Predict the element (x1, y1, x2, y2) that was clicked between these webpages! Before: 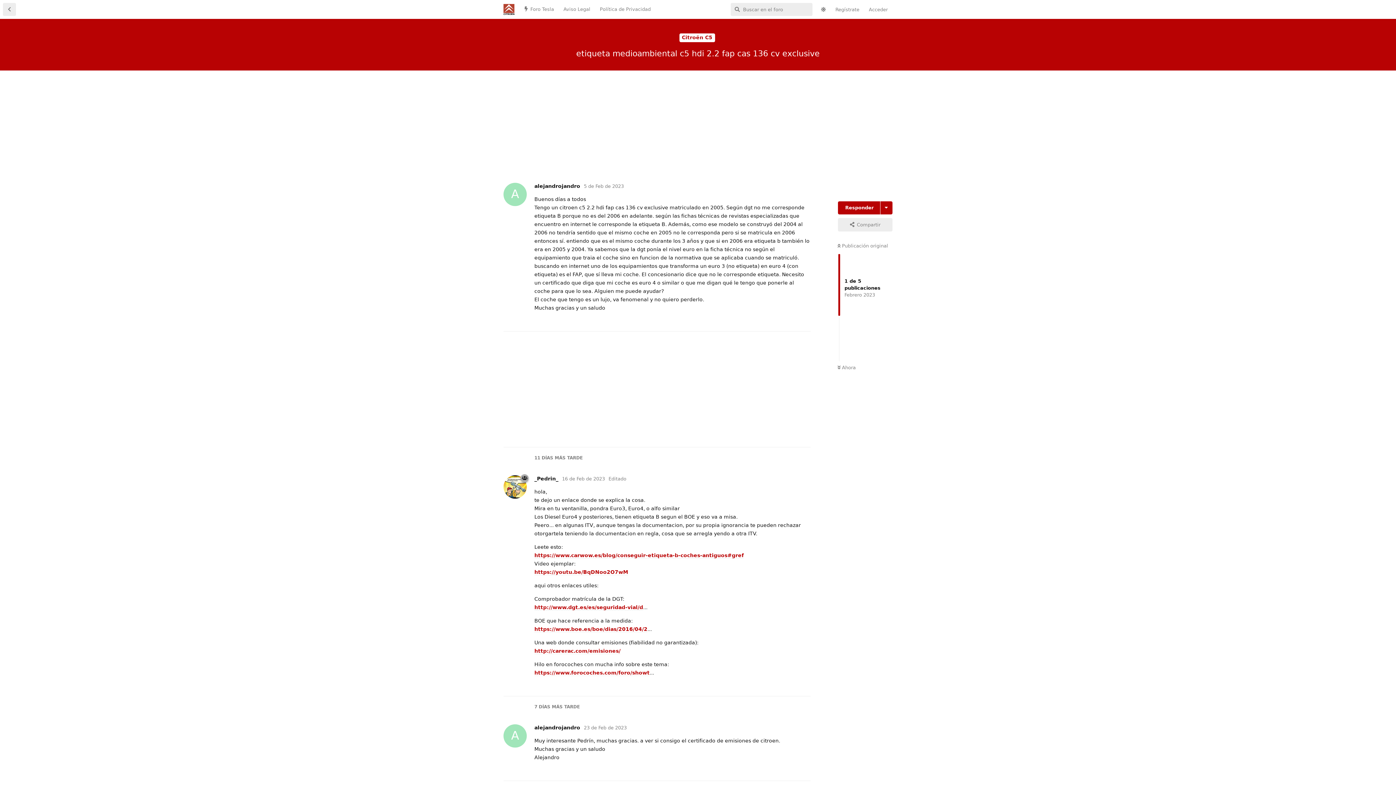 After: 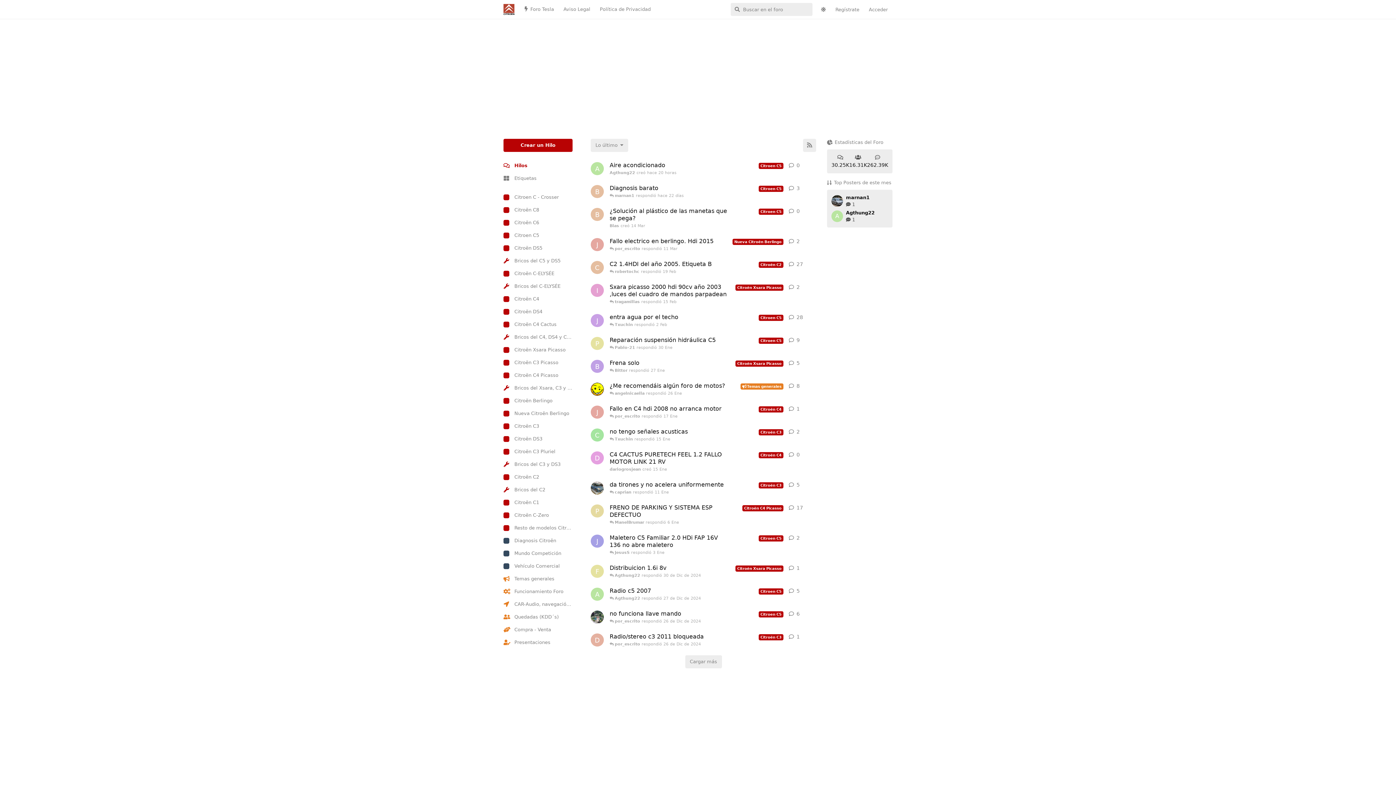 Action: bbox: (503, 5, 514, 12)